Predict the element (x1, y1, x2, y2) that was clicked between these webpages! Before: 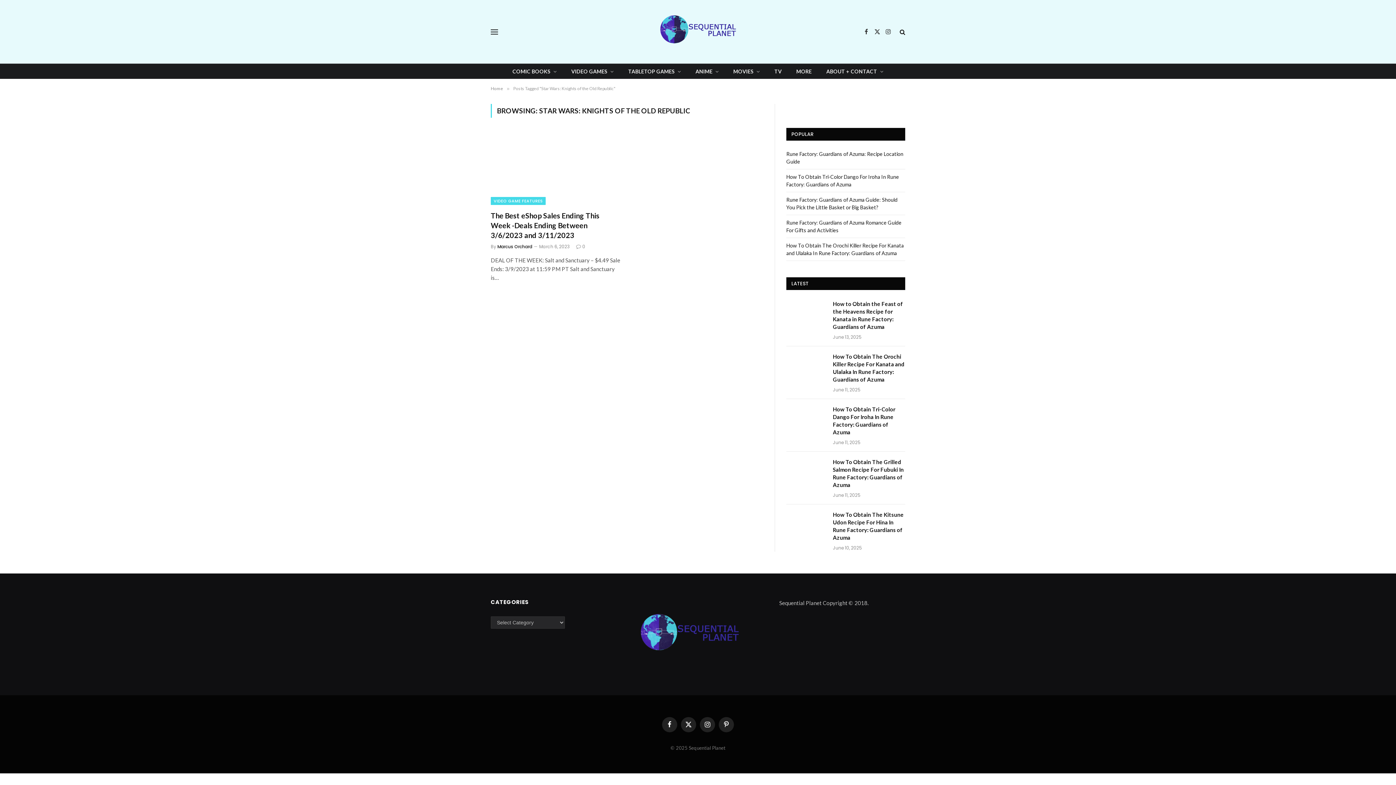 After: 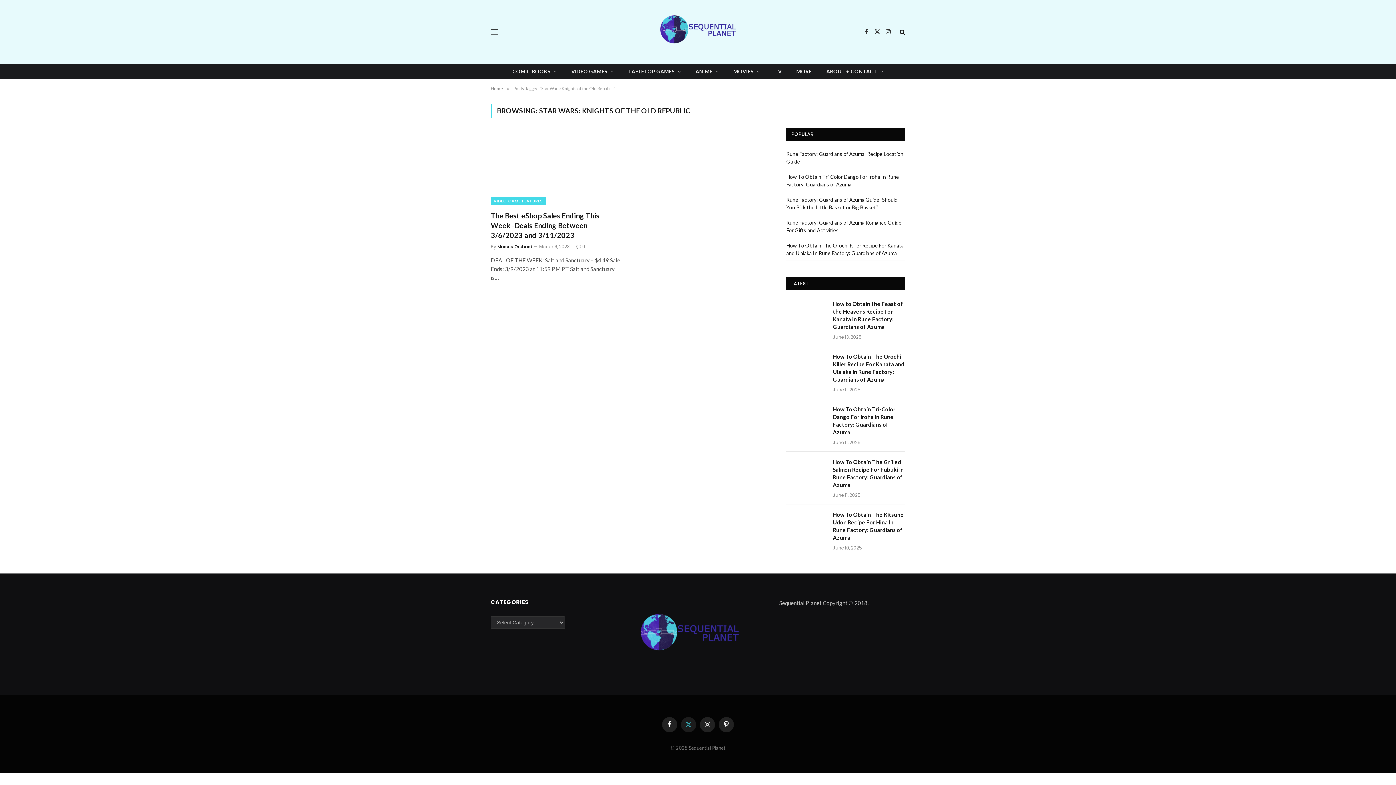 Action: label: X (Twitter) bbox: (681, 717, 696, 732)